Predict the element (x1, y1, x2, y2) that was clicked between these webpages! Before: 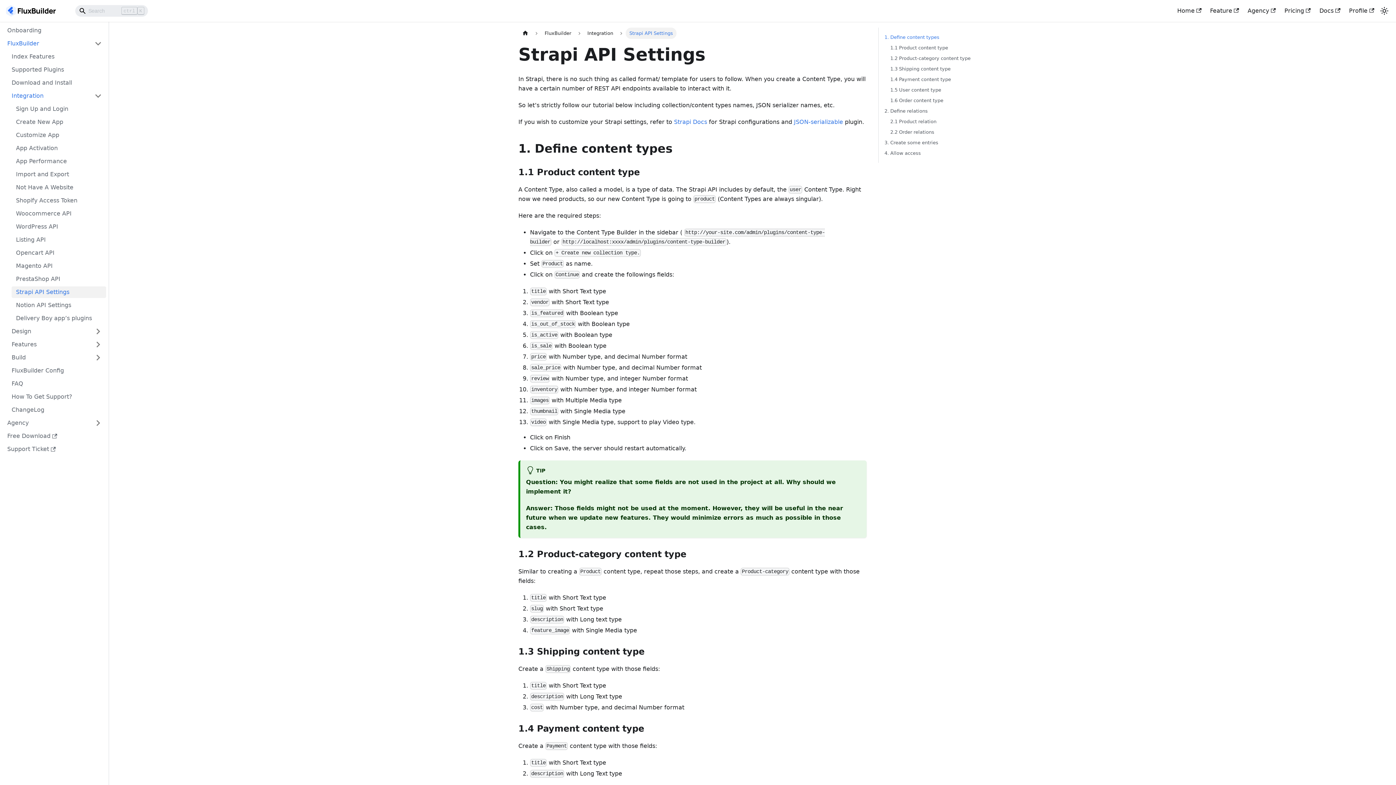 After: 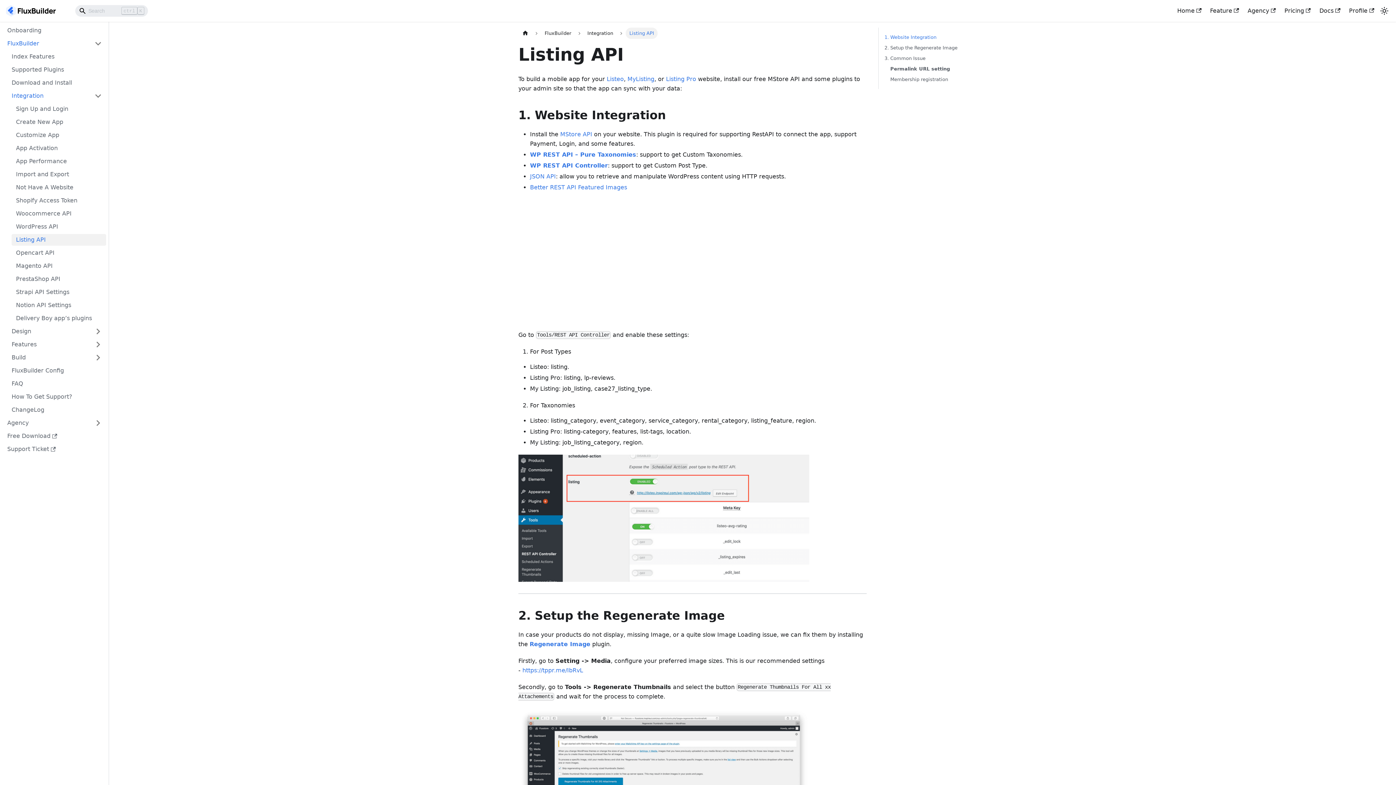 Action: bbox: (11, 234, 106, 245) label: Listing API